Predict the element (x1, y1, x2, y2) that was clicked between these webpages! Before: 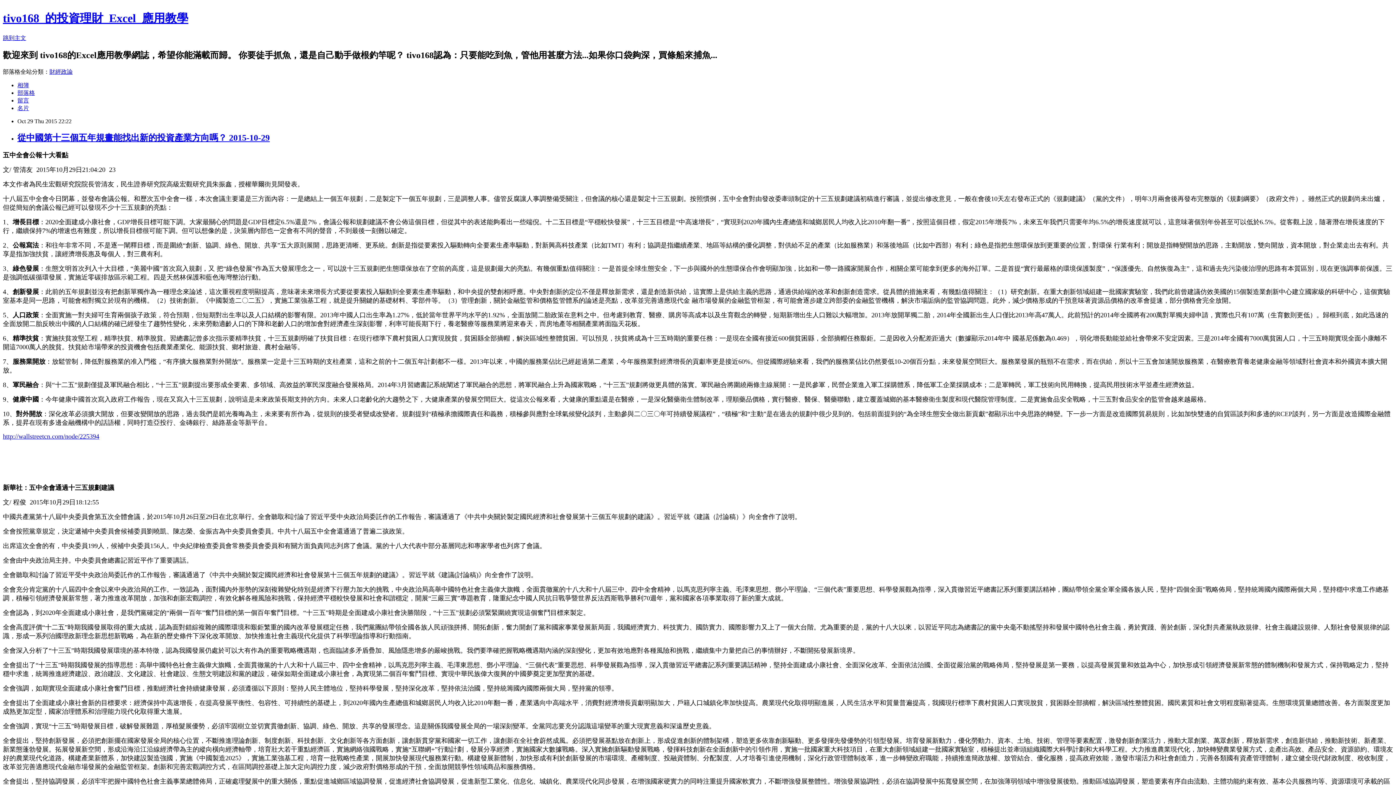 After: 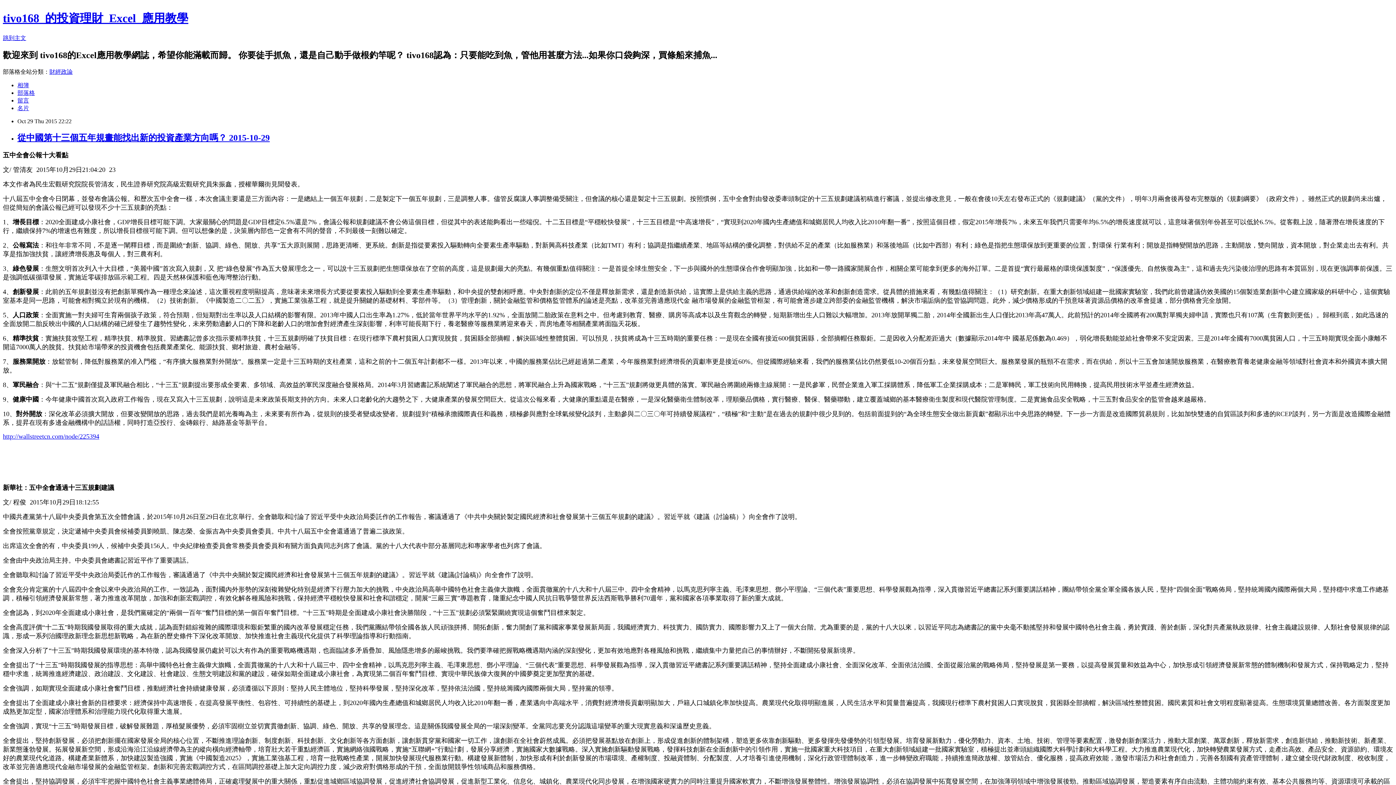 Action: label: 財經政論 bbox: (49, 68, 72, 74)